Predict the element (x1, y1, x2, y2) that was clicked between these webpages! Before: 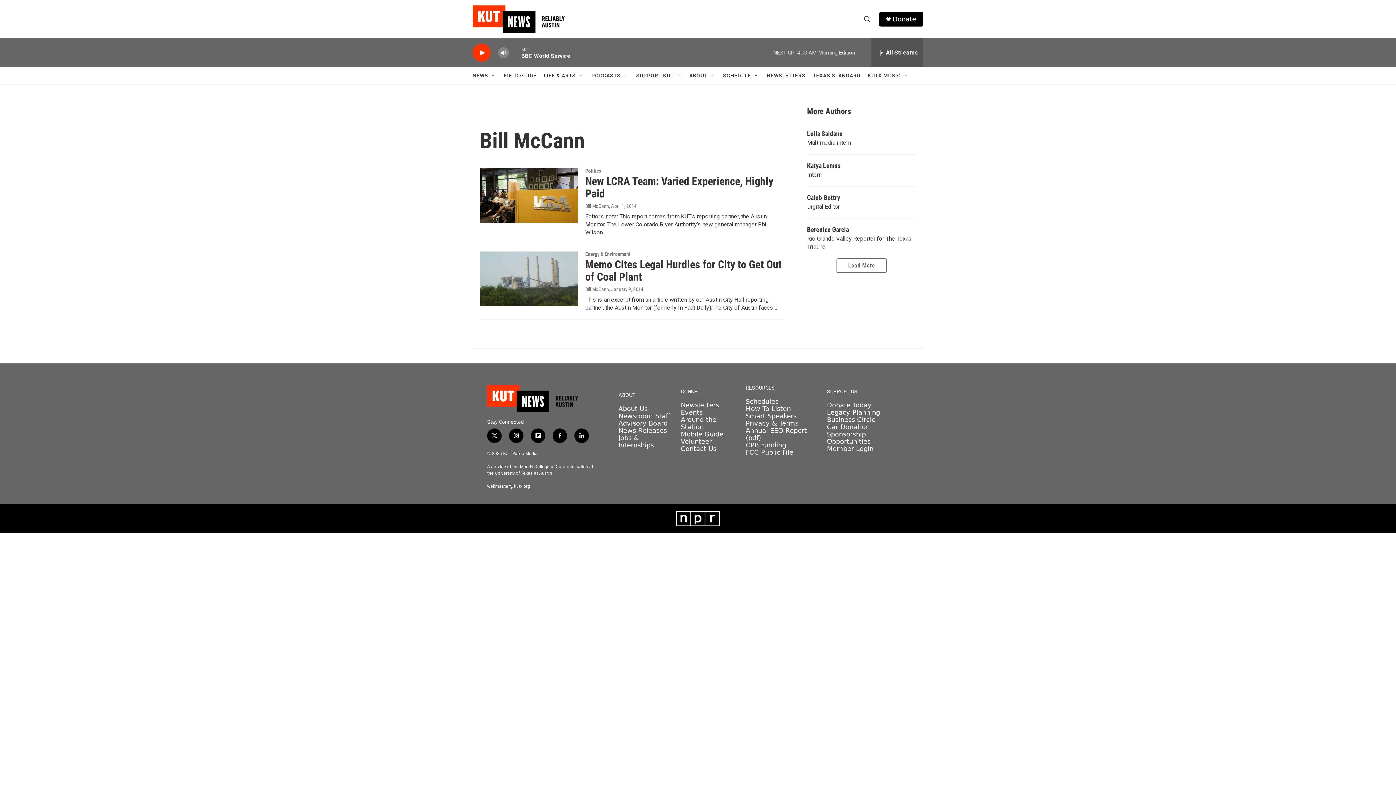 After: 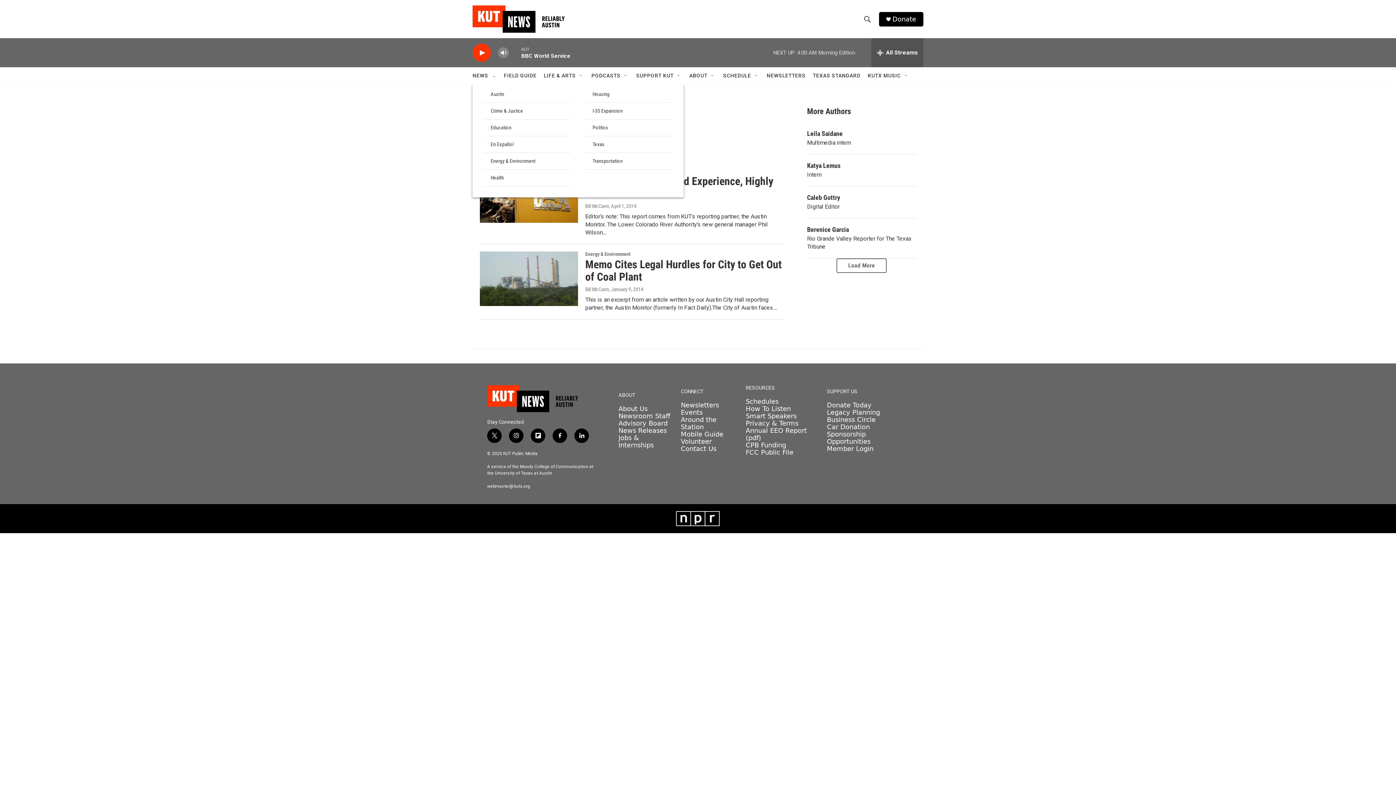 Action: label: Open Sub Navigation bbox: (490, 72, 496, 78)